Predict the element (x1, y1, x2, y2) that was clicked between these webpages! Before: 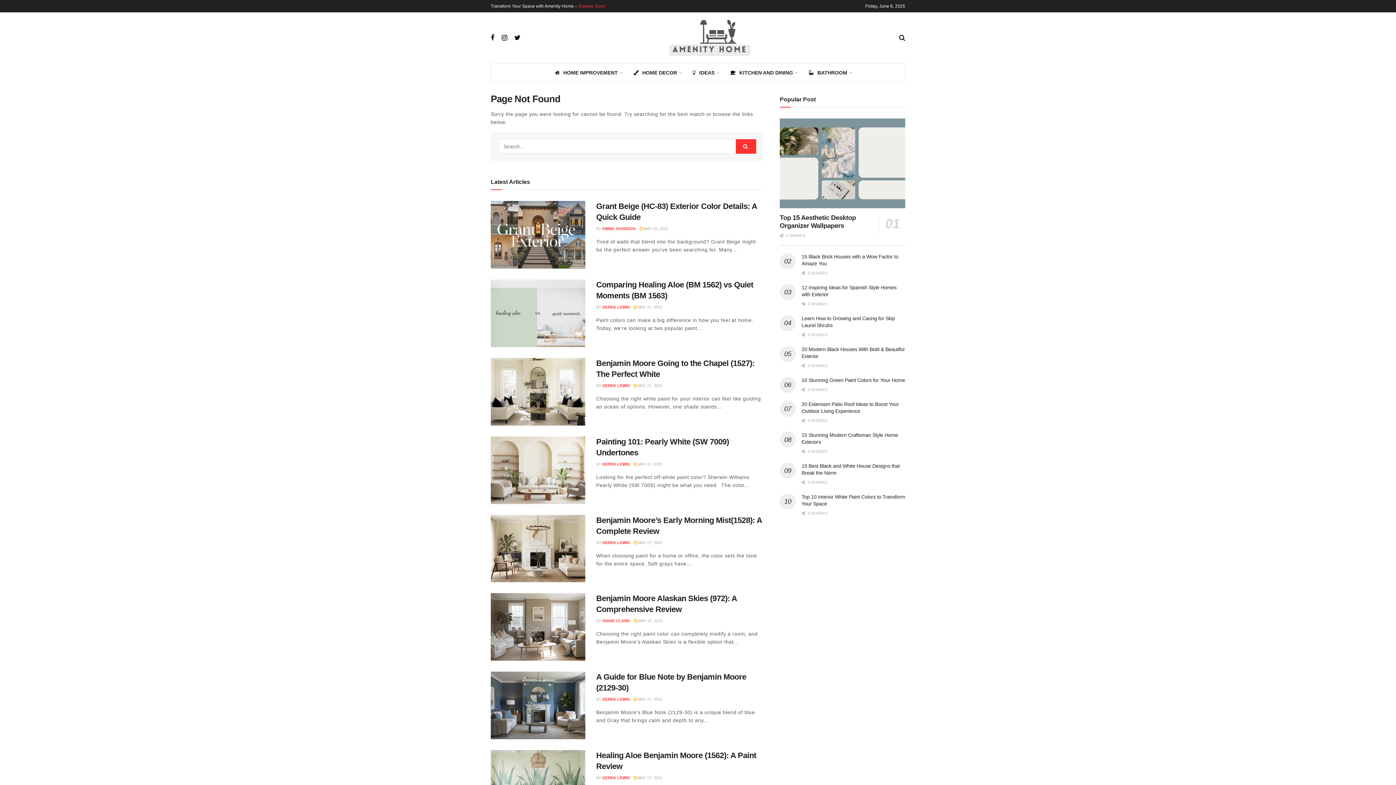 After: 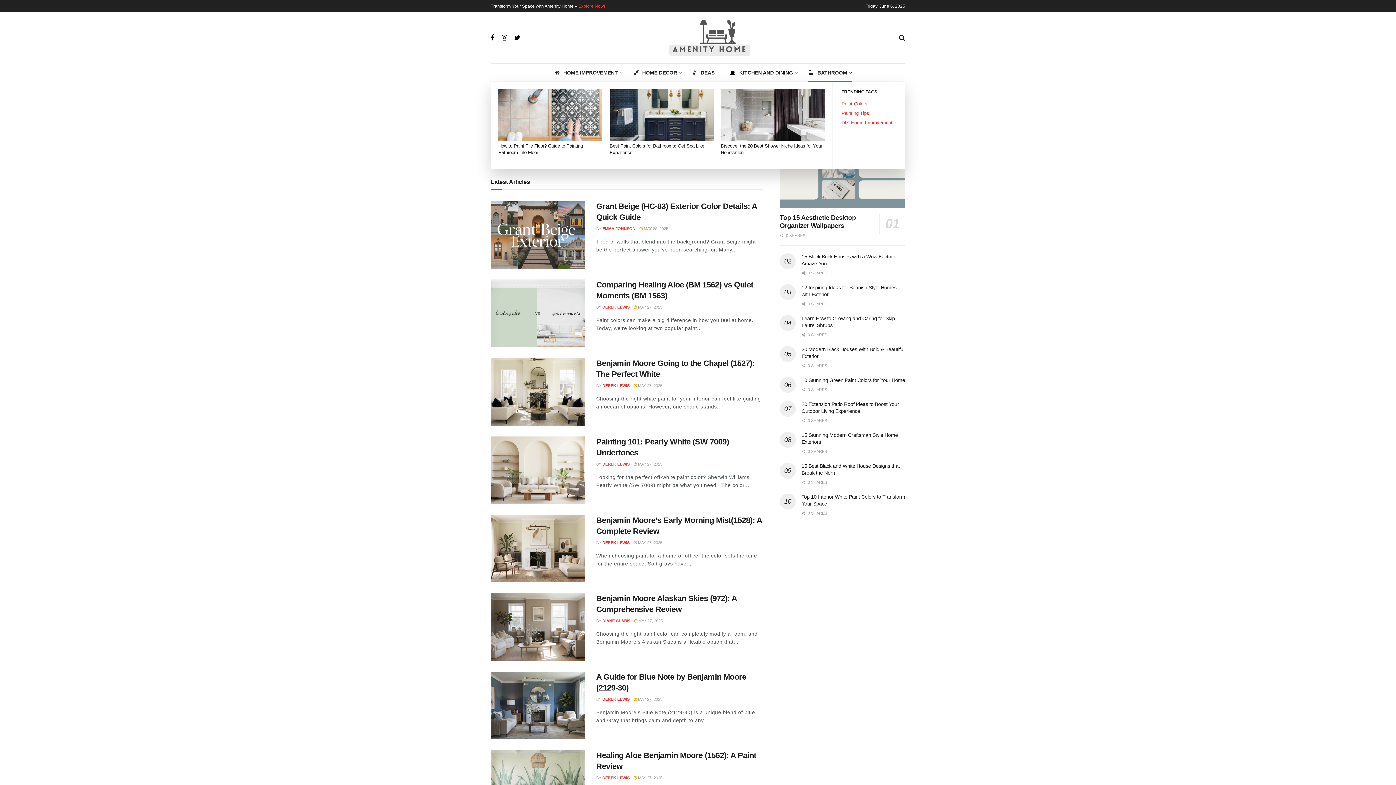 Action: label: BATHROOM bbox: (803, 63, 857, 81)